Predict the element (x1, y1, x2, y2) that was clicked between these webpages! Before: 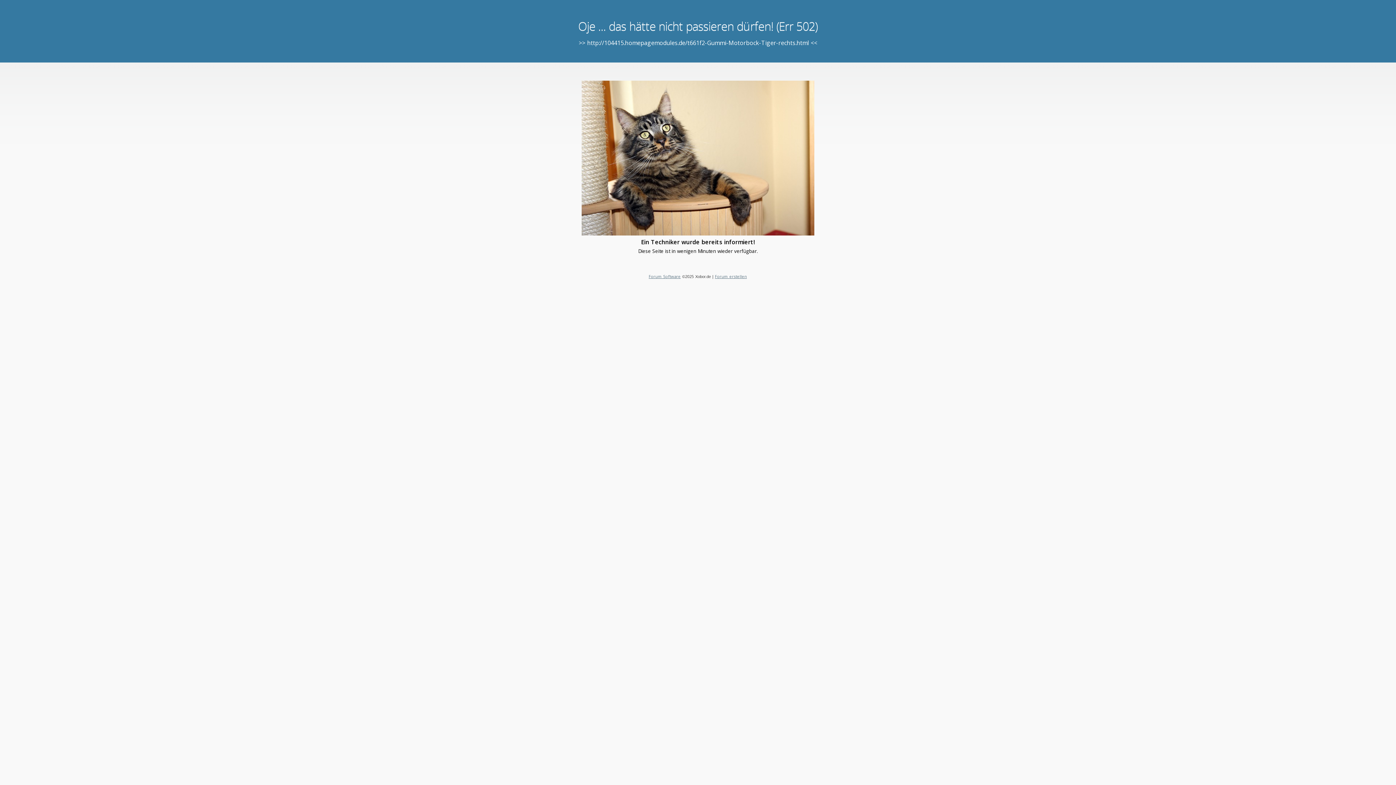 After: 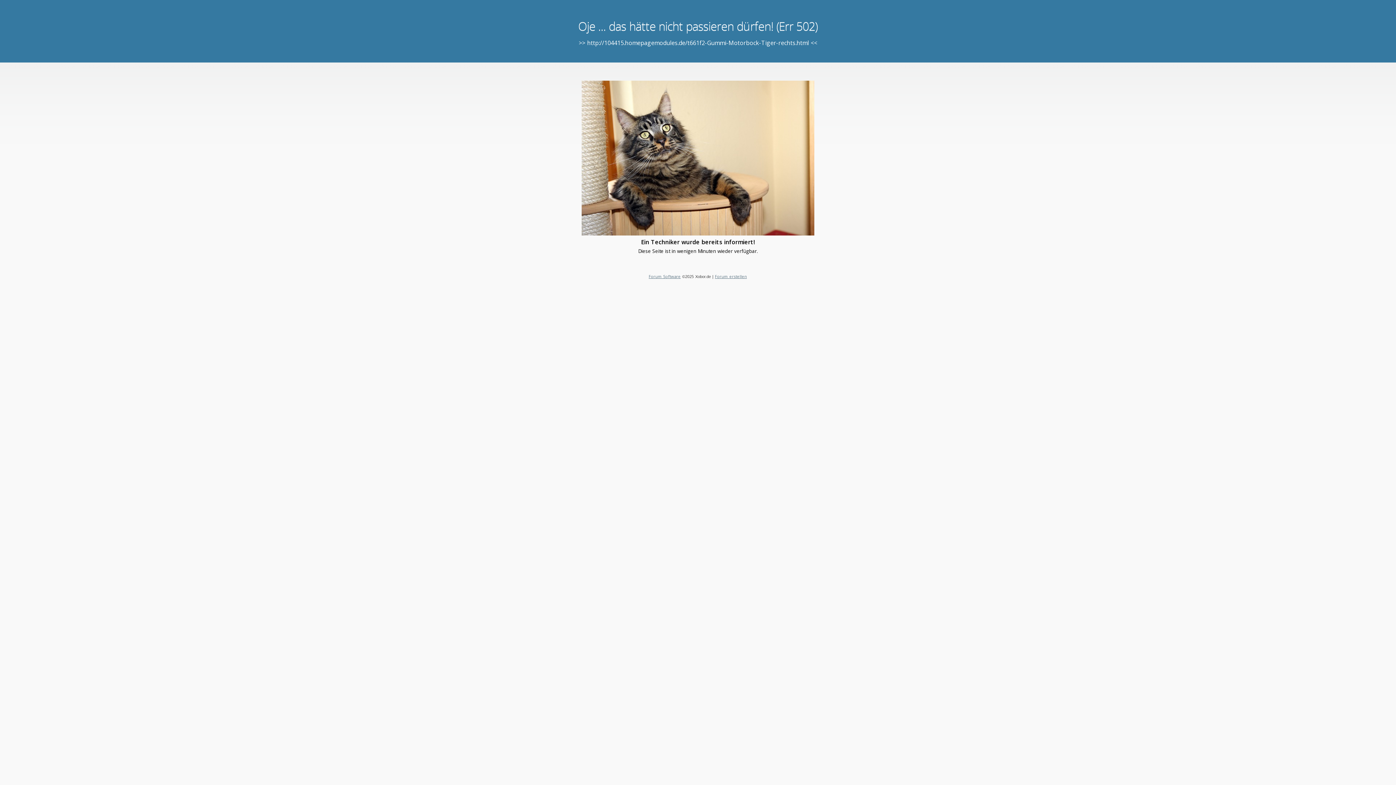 Action: label: Forum erstellen bbox: (715, 273, 747, 279)